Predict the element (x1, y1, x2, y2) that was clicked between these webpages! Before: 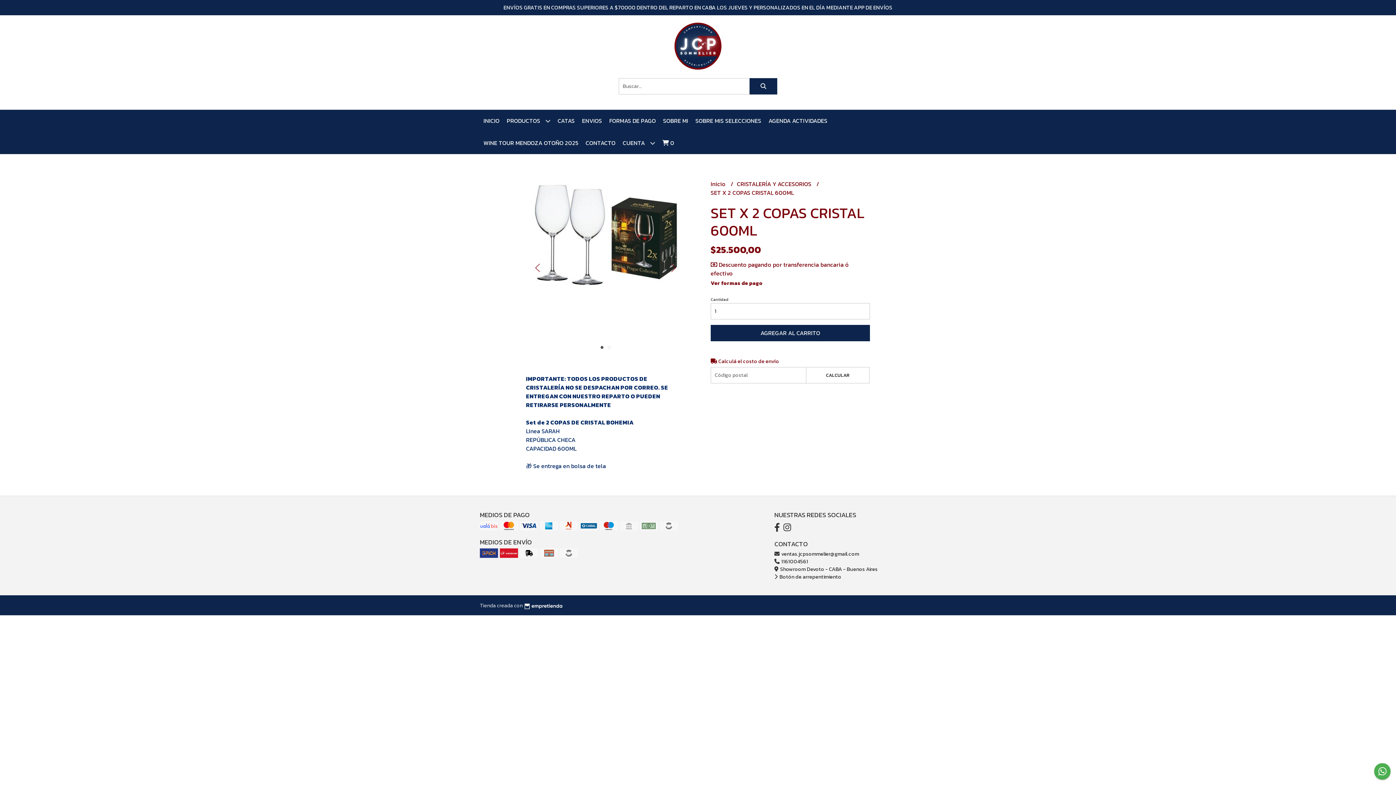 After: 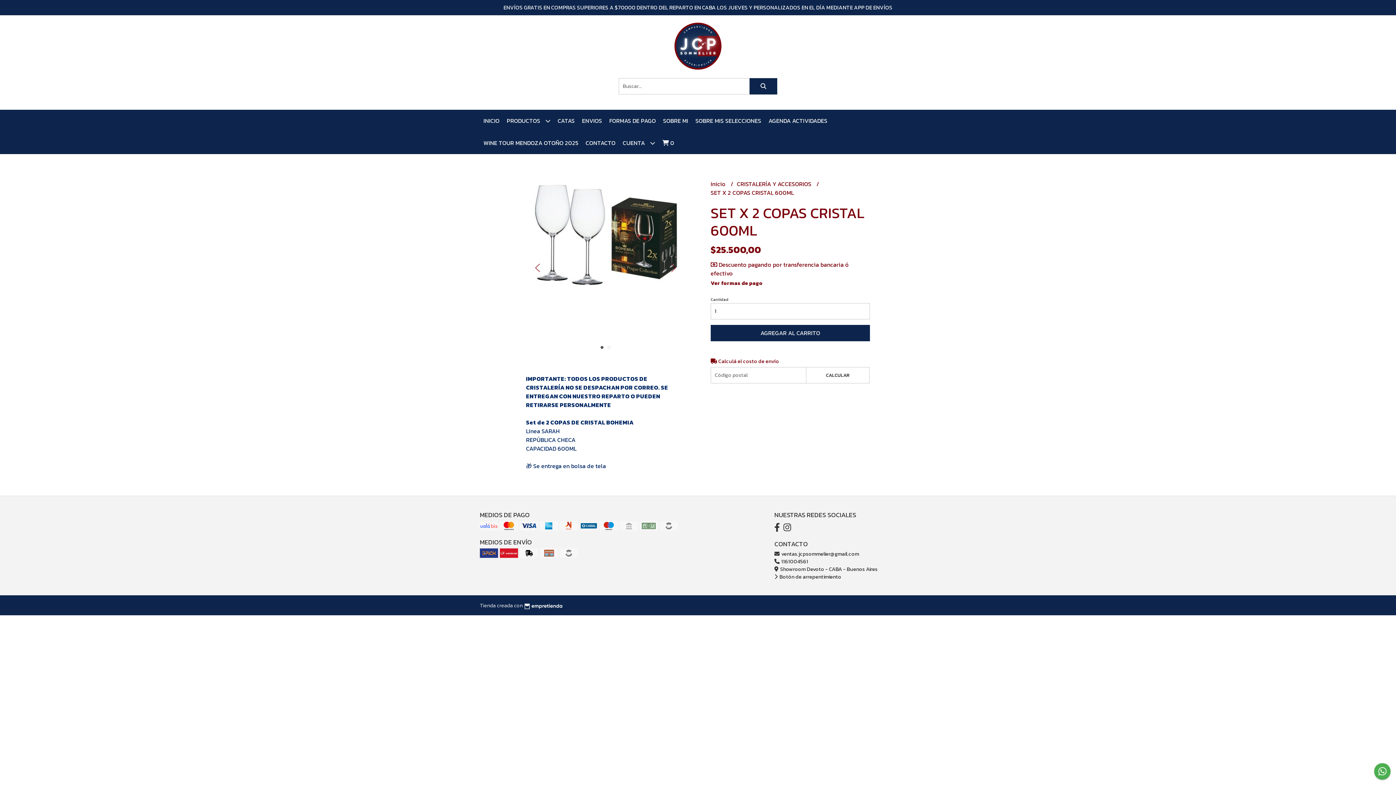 Action: bbox: (600, 346, 603, 349)